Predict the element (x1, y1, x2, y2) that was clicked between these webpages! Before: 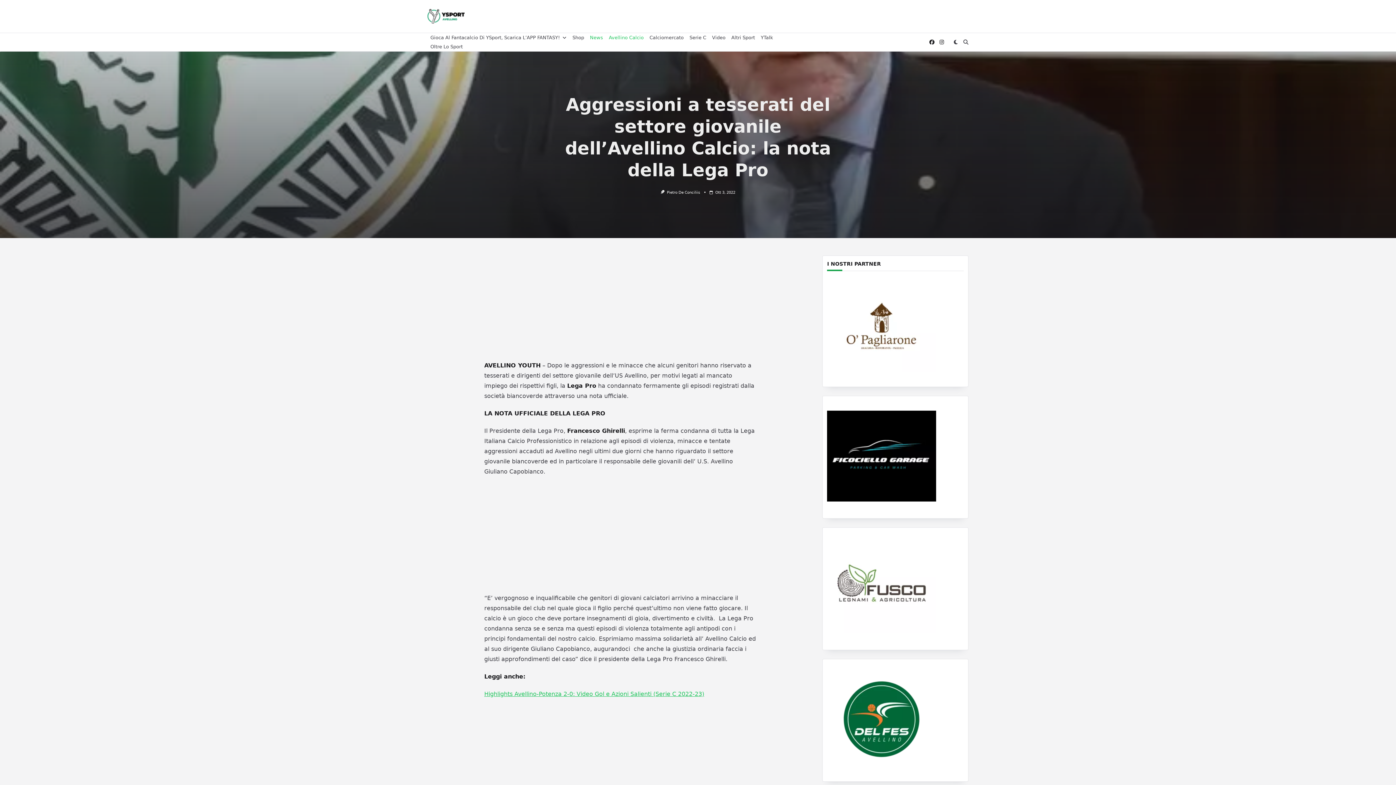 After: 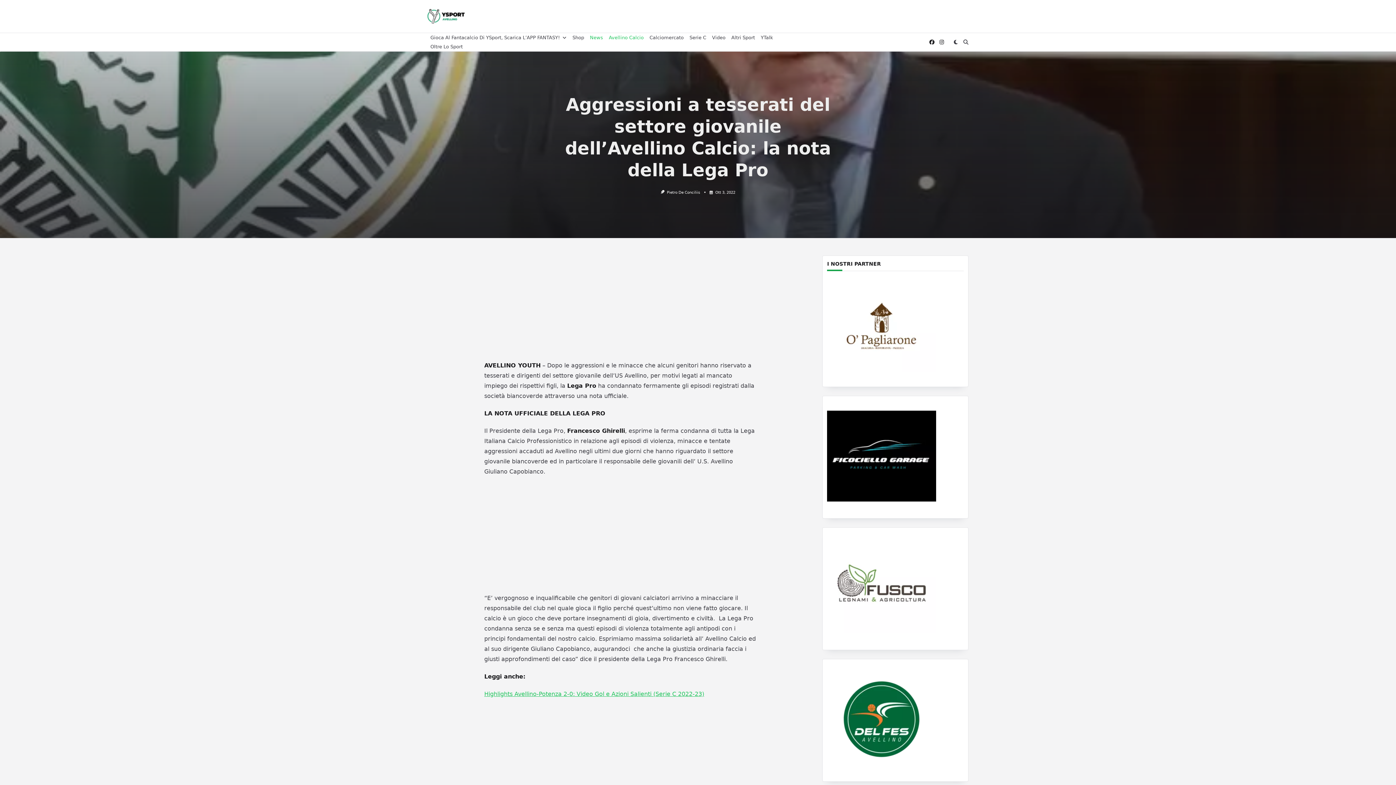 Action: bbox: (827, 674, 936, 764)